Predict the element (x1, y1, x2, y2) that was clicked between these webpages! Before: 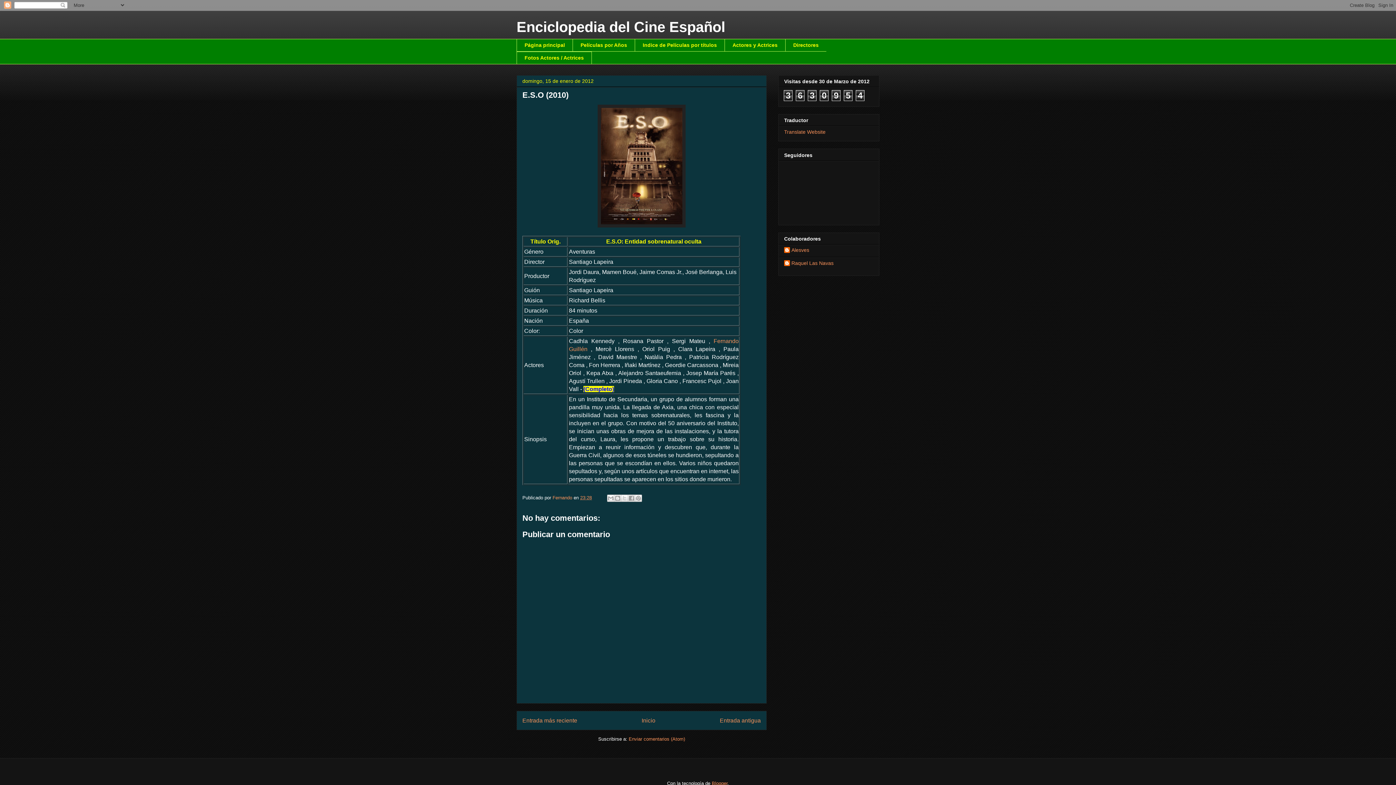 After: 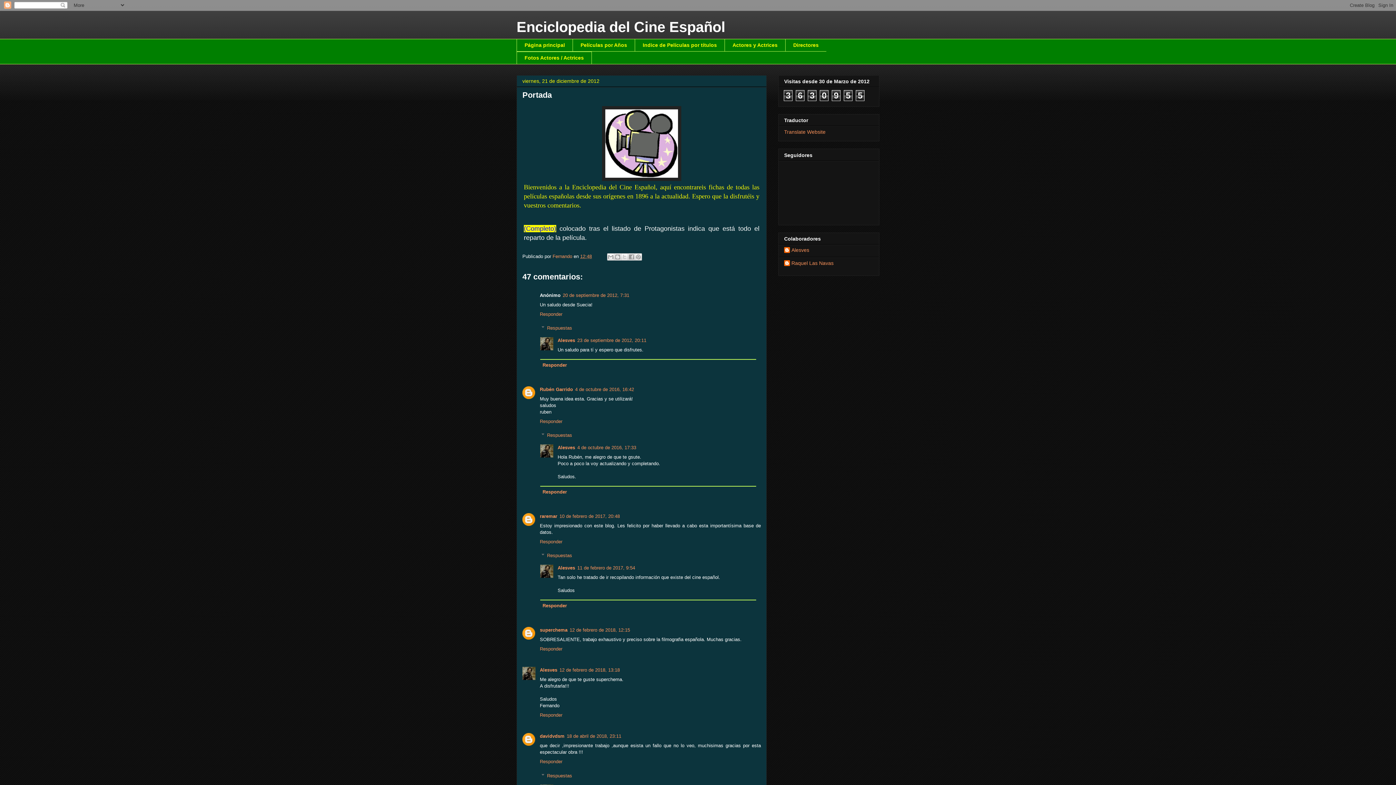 Action: label: Enciclopedia del Cine Español bbox: (516, 18, 725, 34)